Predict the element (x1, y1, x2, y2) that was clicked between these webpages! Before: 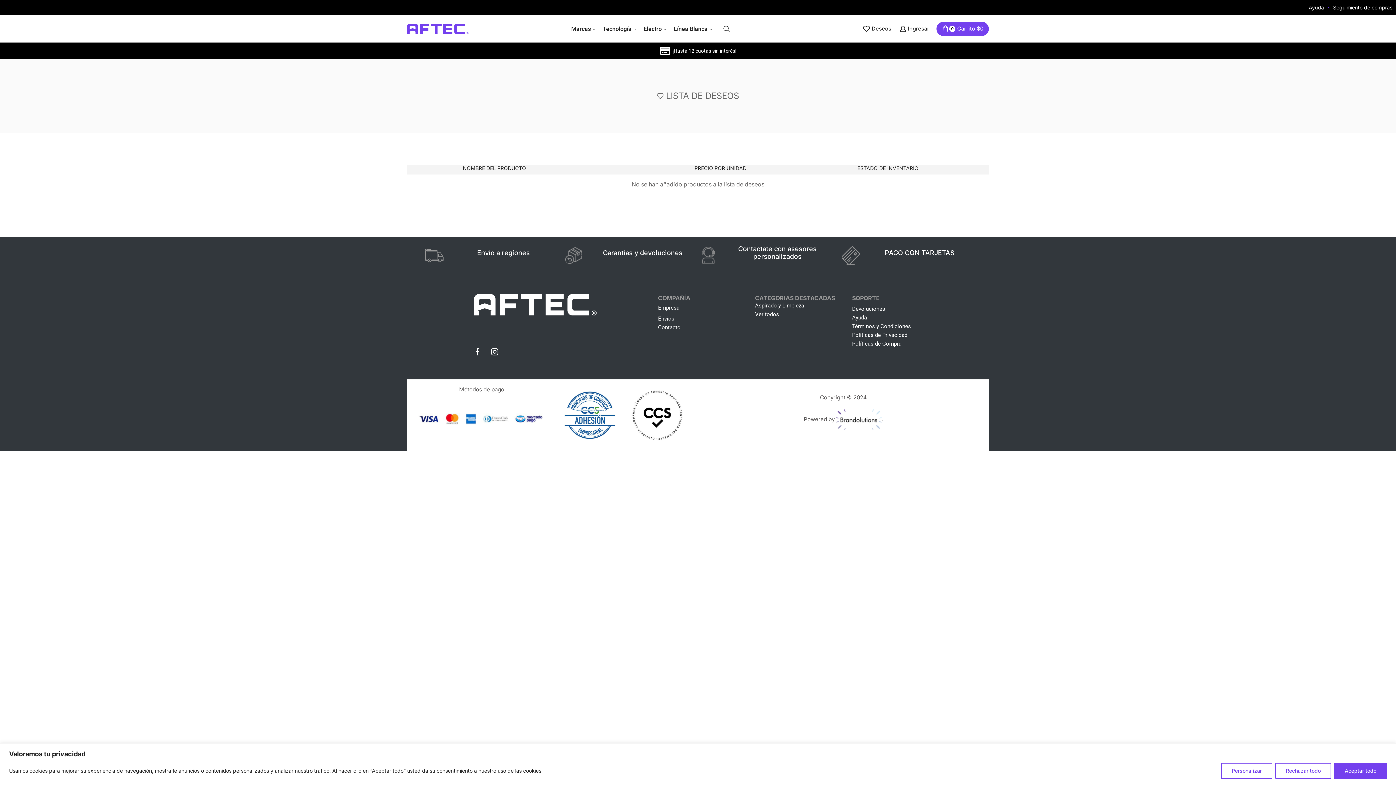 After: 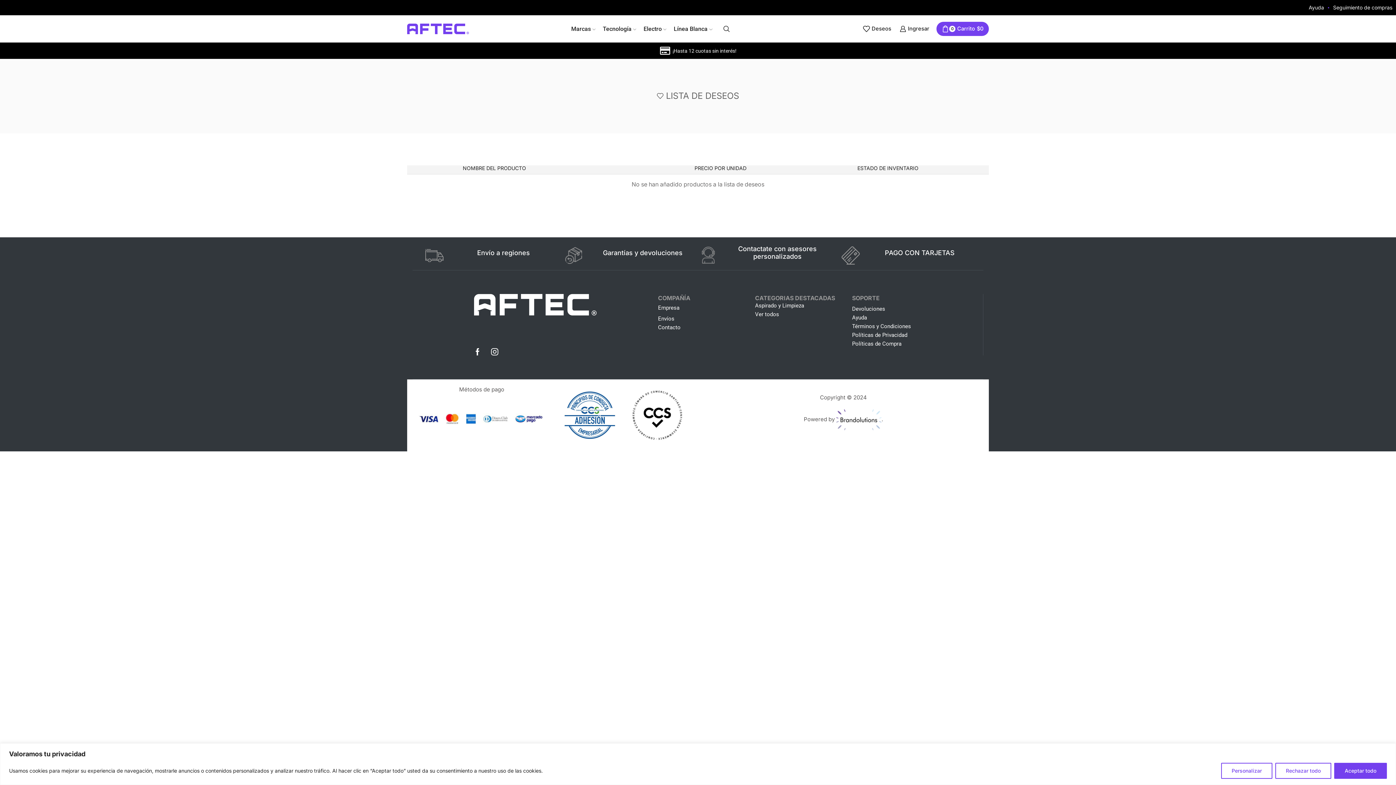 Action: label: Deseos bbox: (863, 22, 891, 34)